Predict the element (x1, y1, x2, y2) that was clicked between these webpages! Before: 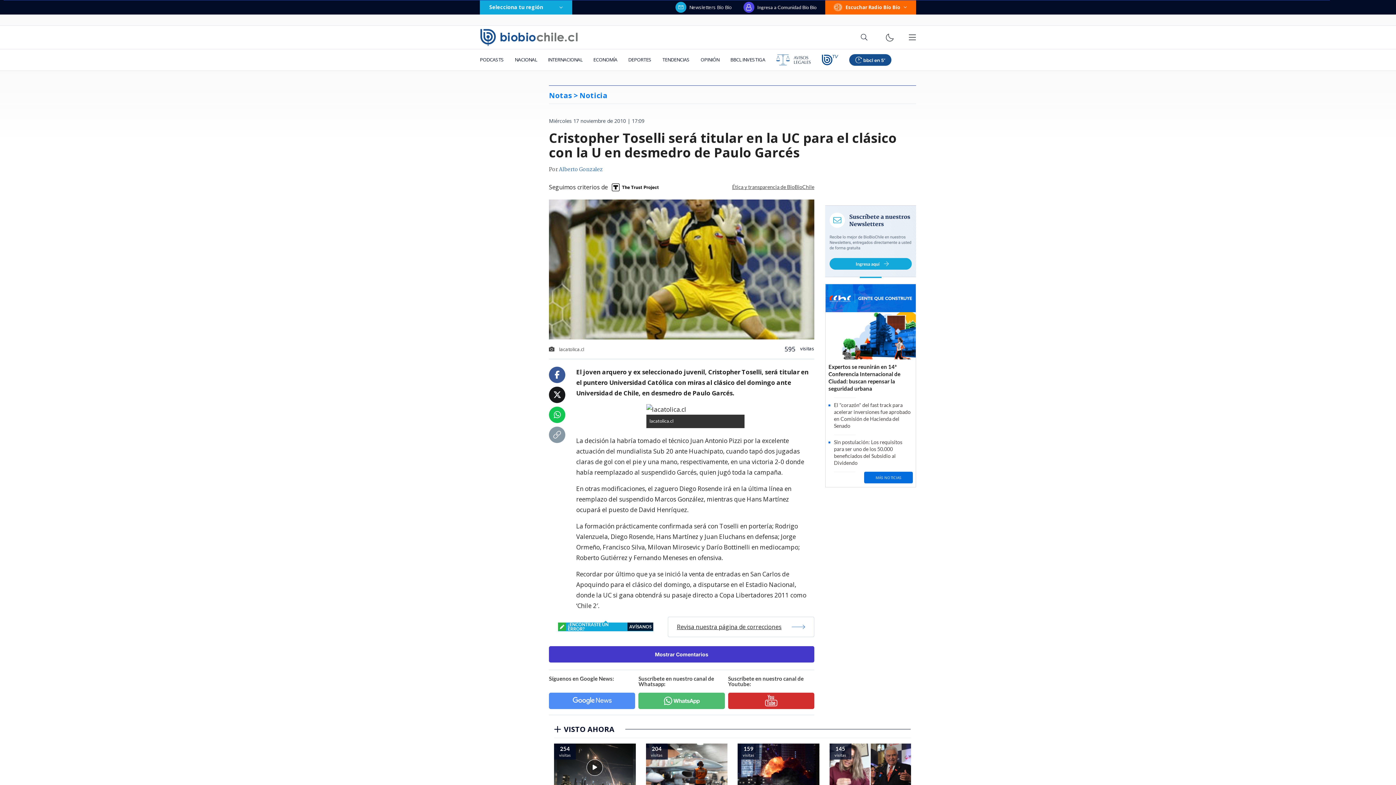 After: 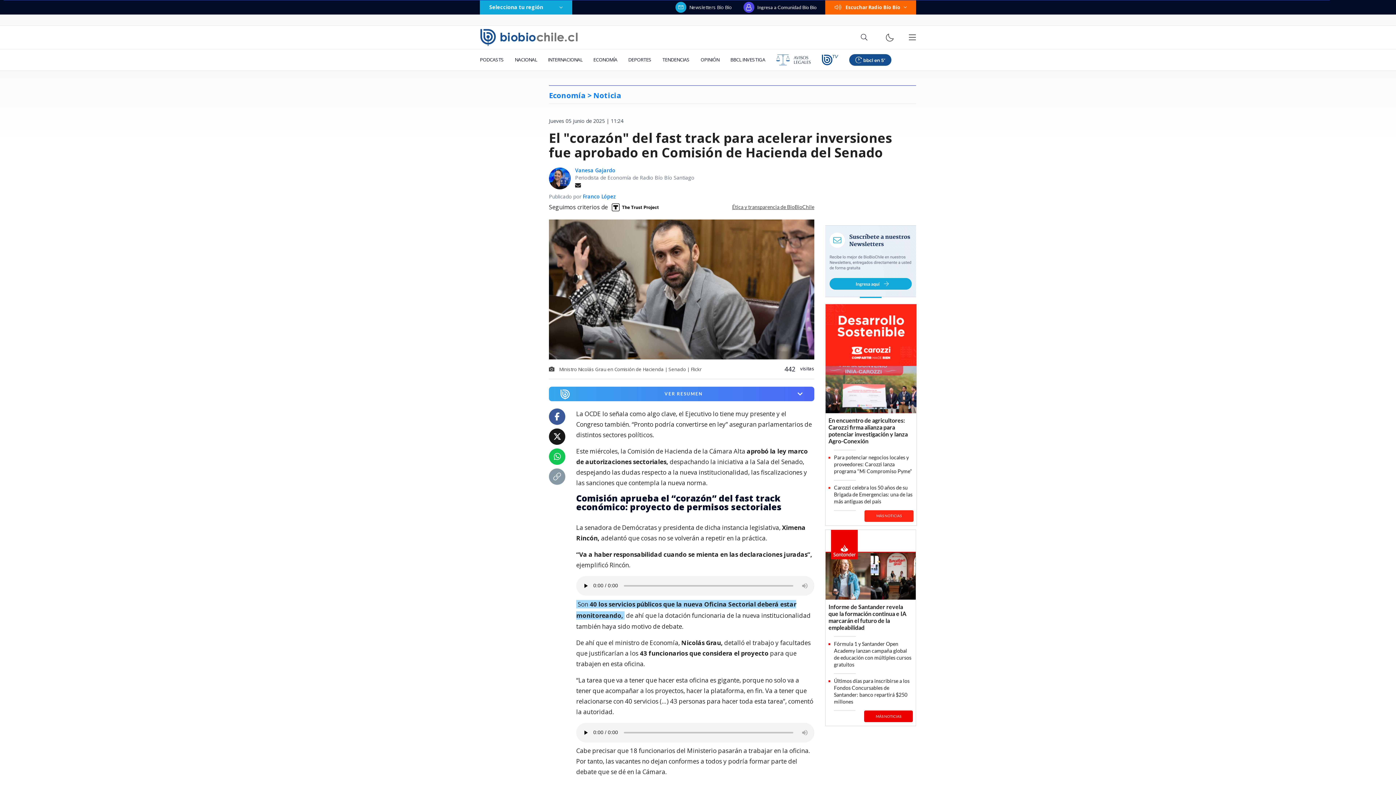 Action: label: El "corazón" del fast track para acelerar inversiones fue aprobado en Comisión de Hacienda del Senado bbox: (825, 401, 916, 429)